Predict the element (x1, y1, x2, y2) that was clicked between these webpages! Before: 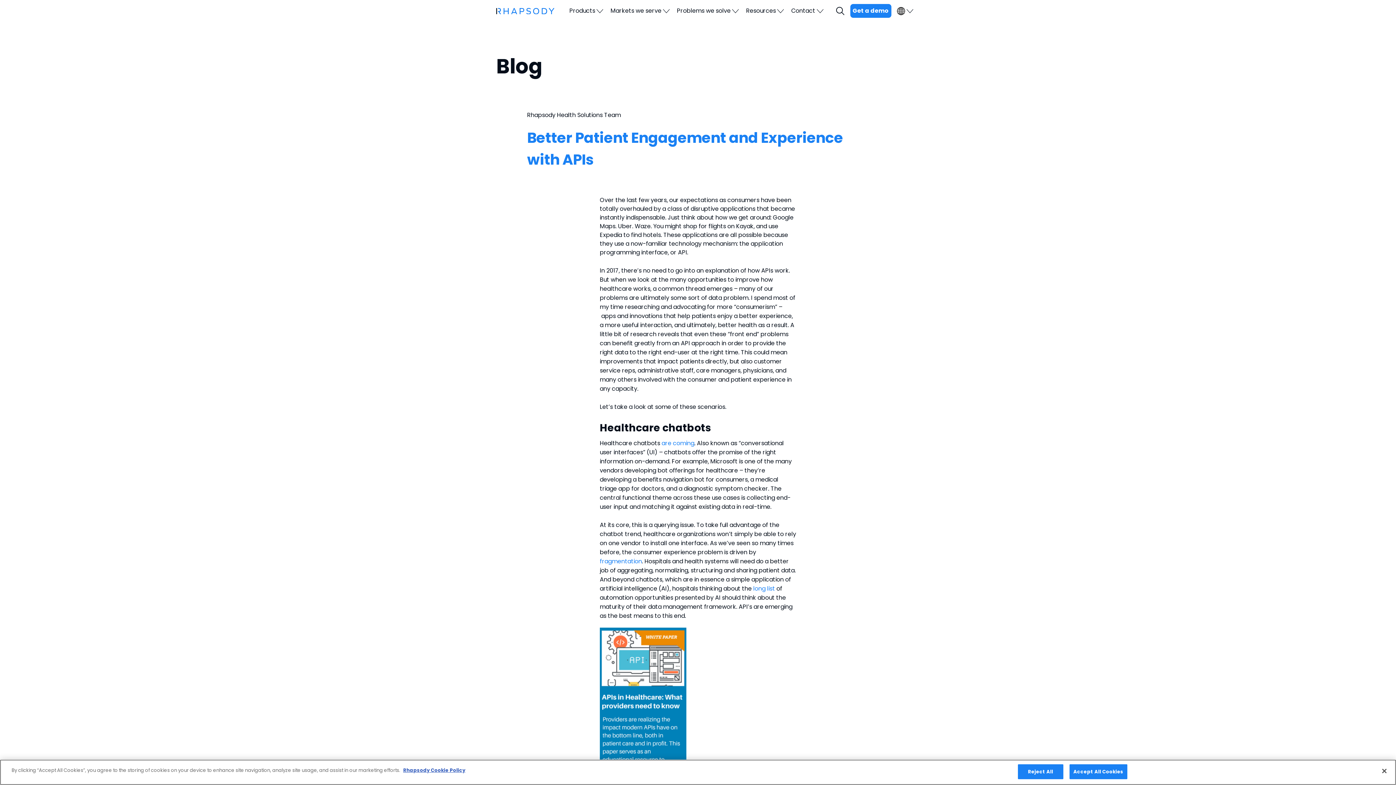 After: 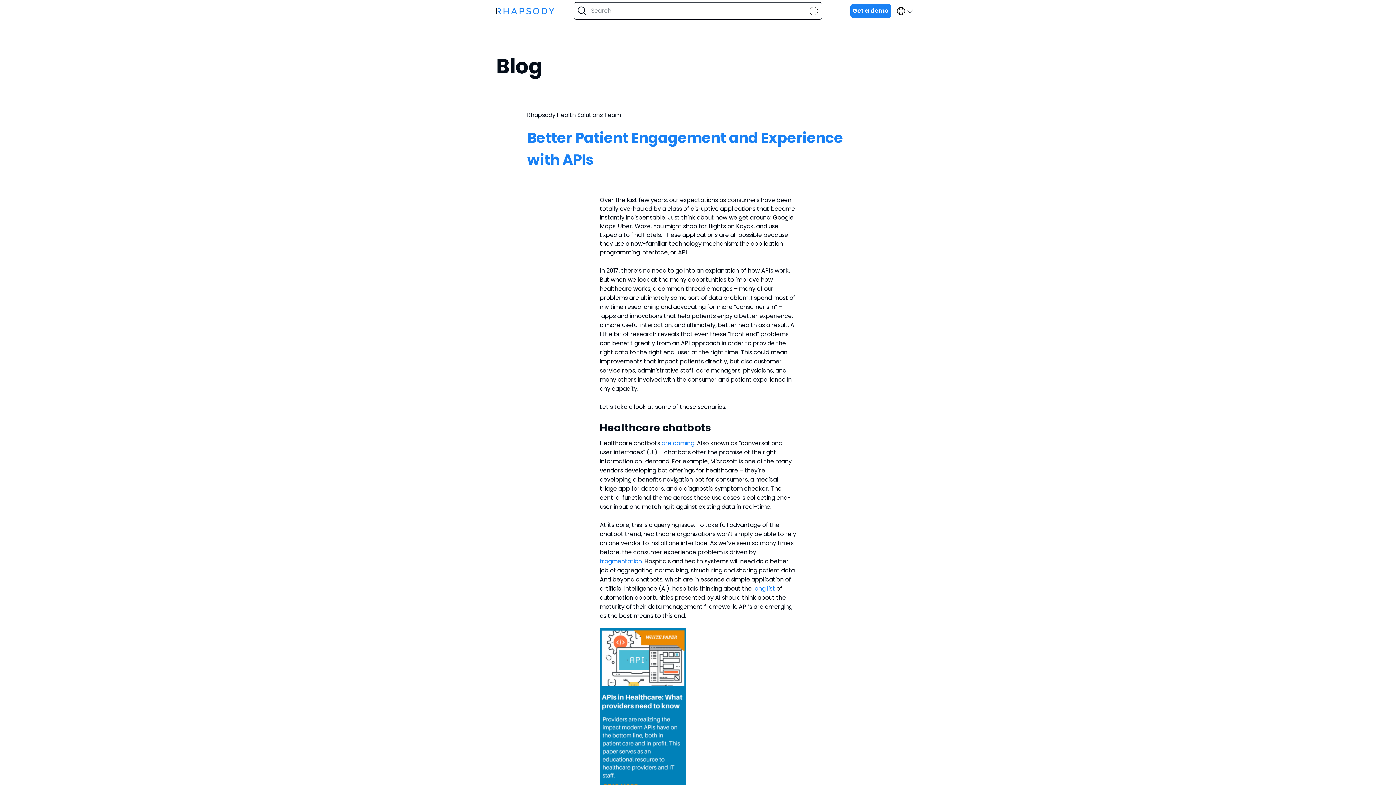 Action: bbox: (836, 6, 844, 15) label: open search field